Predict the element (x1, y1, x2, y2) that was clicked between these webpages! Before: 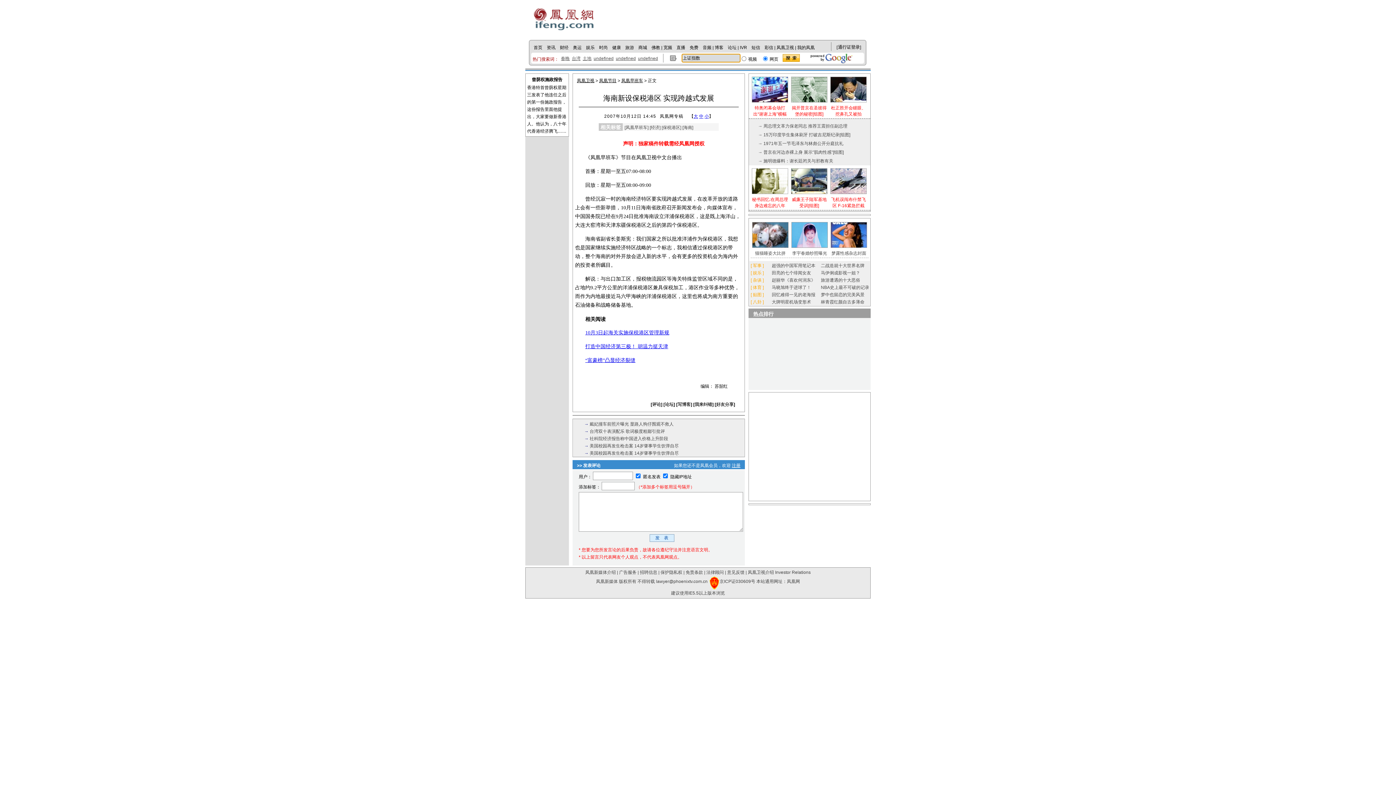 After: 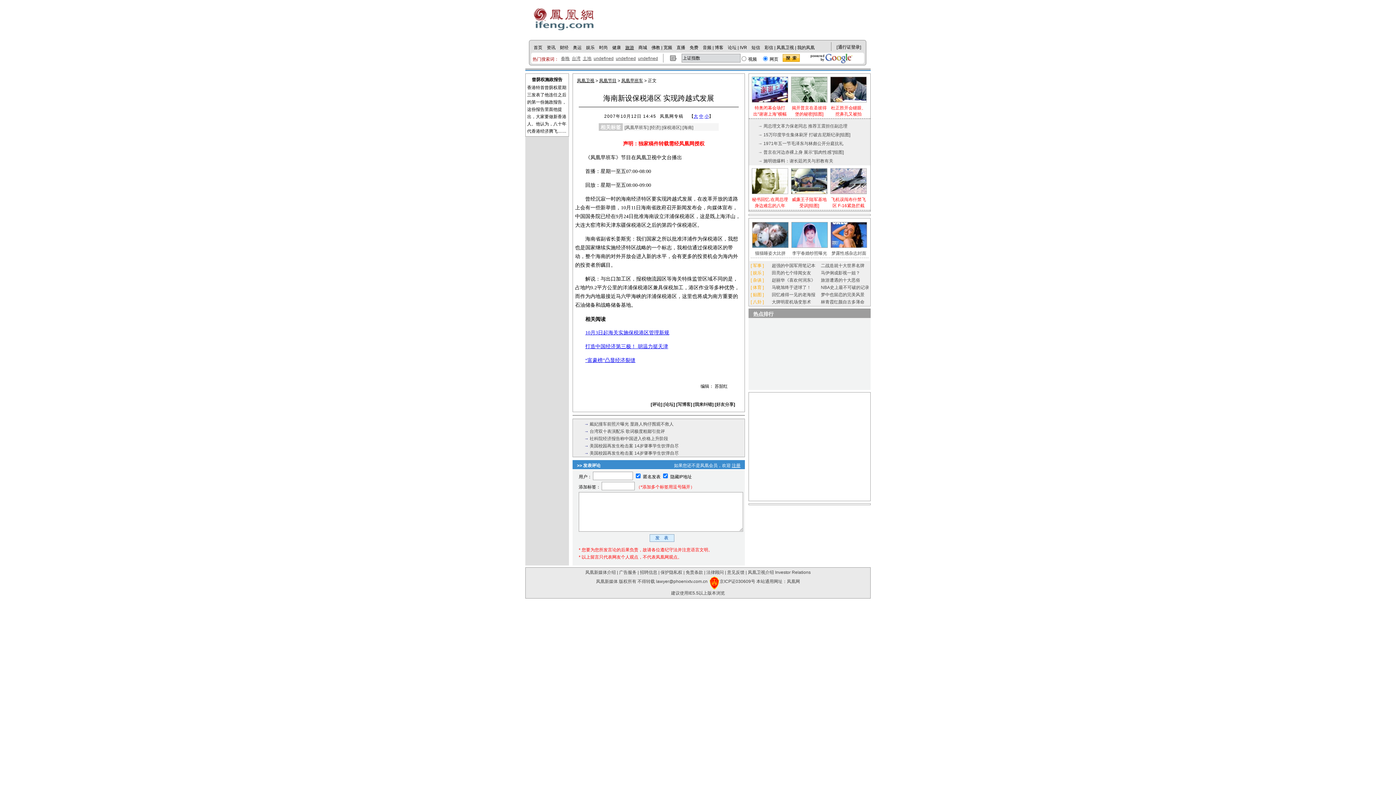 Action: bbox: (625, 45, 634, 50) label: 旅游